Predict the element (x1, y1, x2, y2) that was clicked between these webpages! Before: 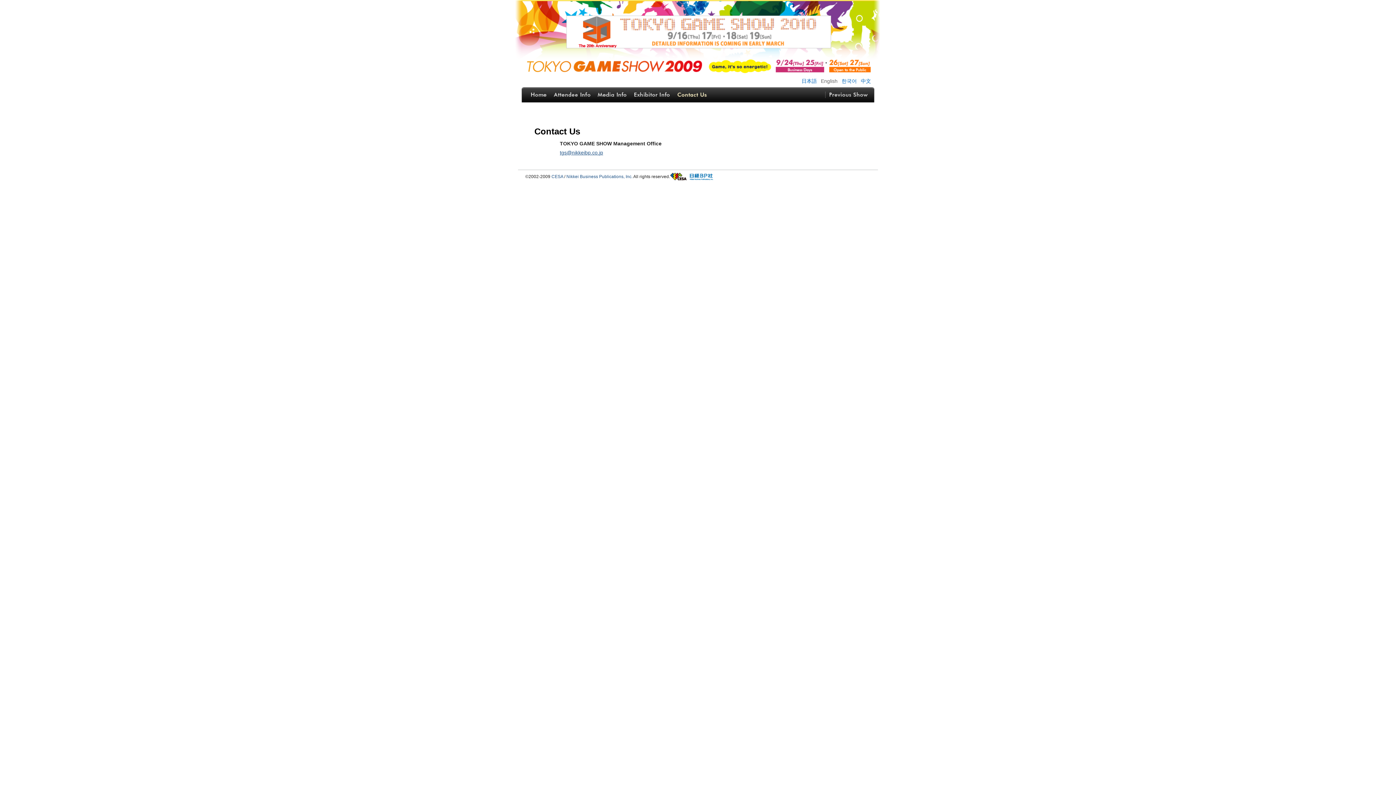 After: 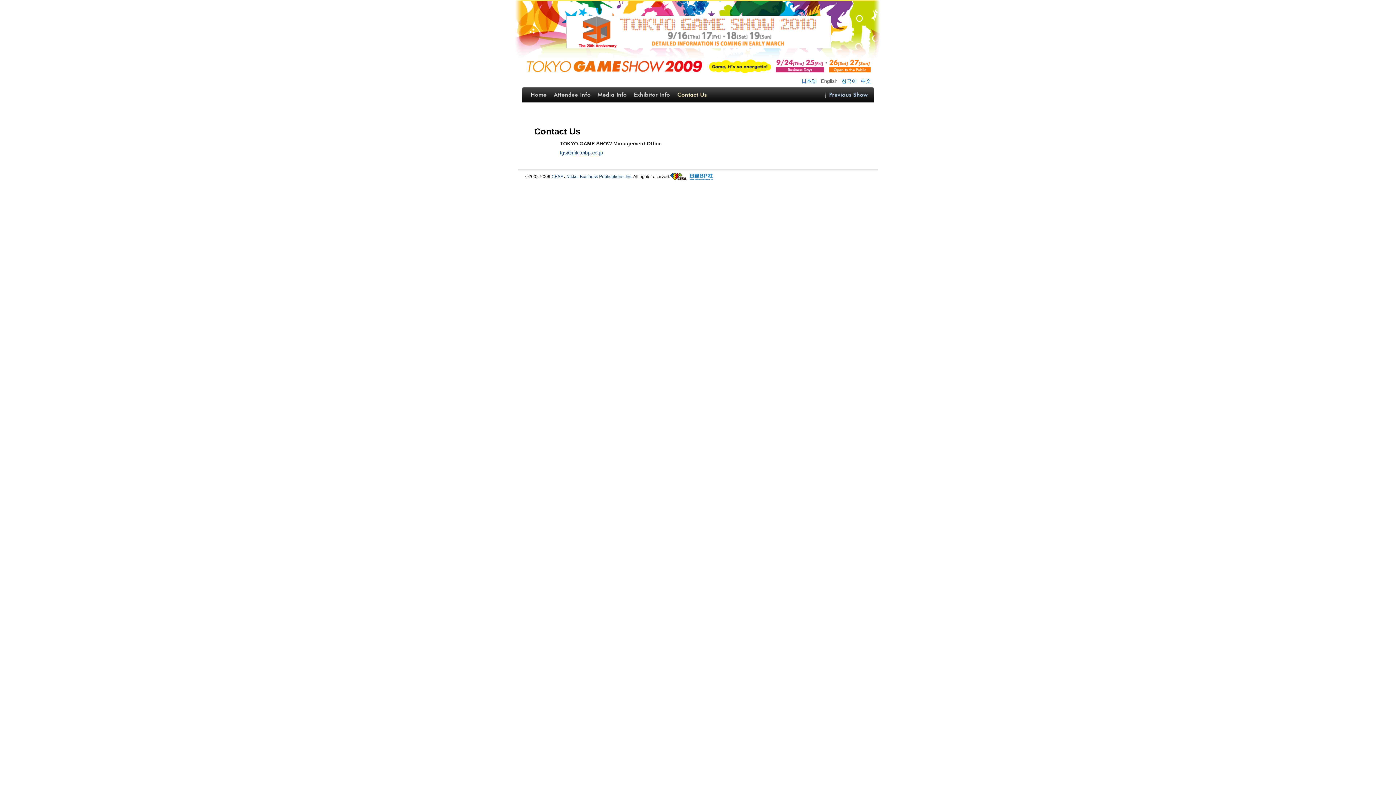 Action: bbox: (828, 87, 869, 102) label: Previous Show